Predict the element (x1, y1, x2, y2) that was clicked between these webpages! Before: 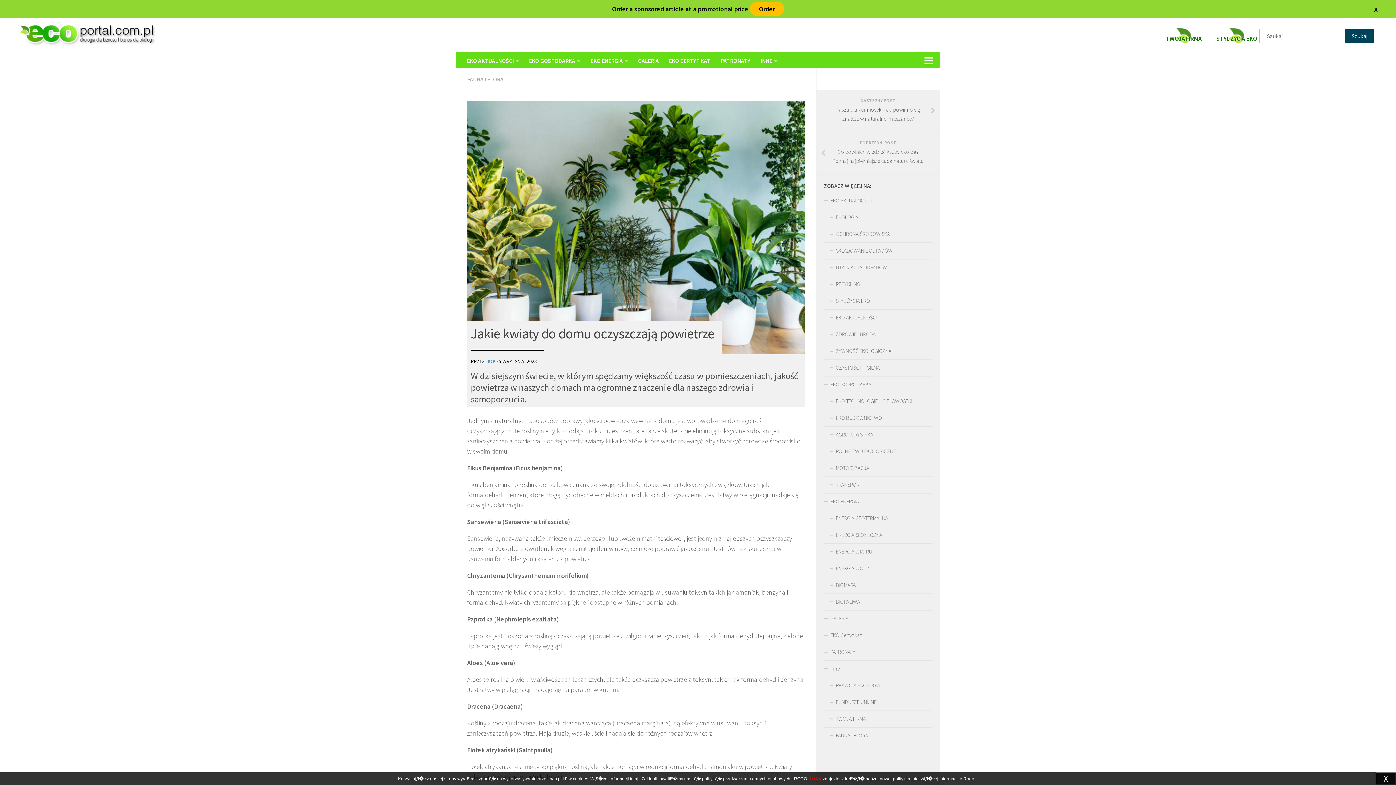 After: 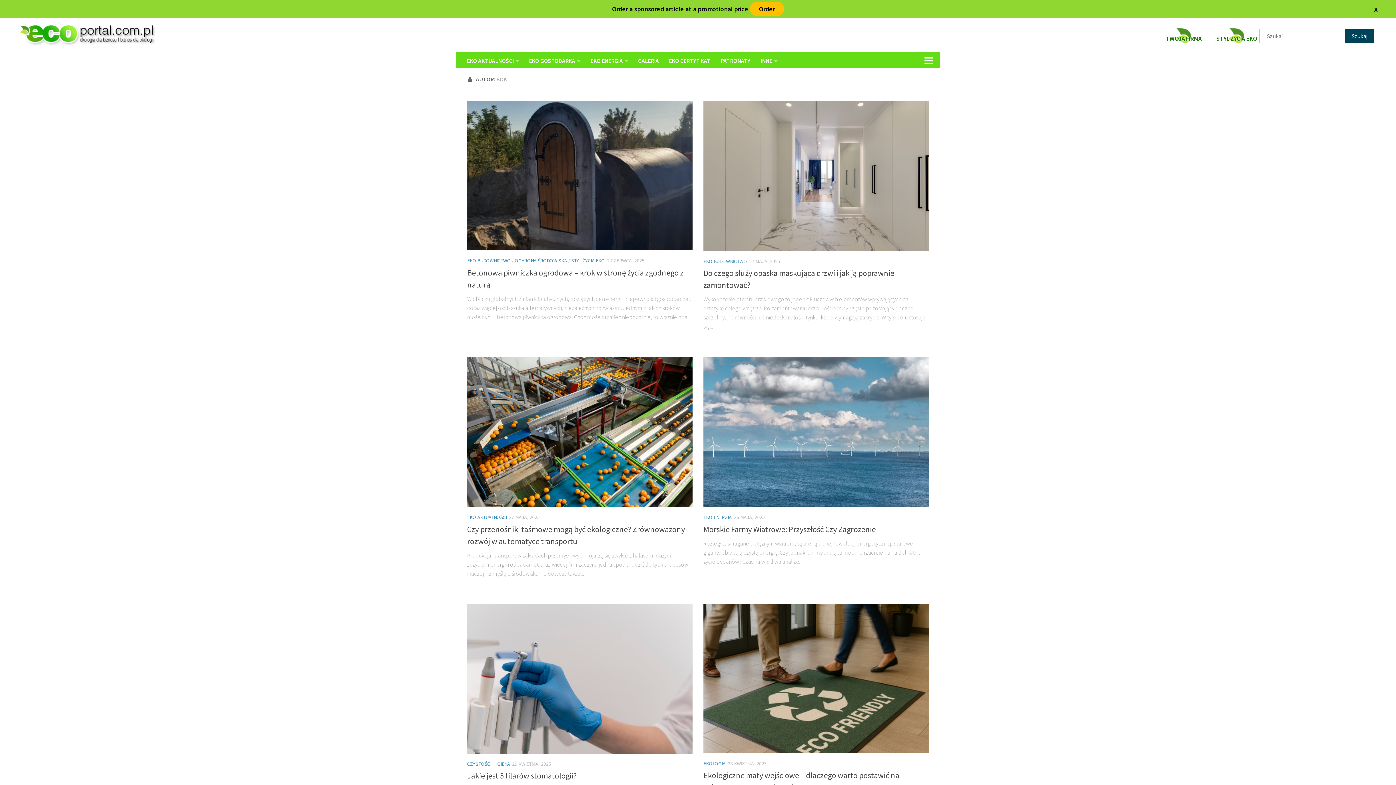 Action: label: BOK bbox: (486, 358, 495, 364)